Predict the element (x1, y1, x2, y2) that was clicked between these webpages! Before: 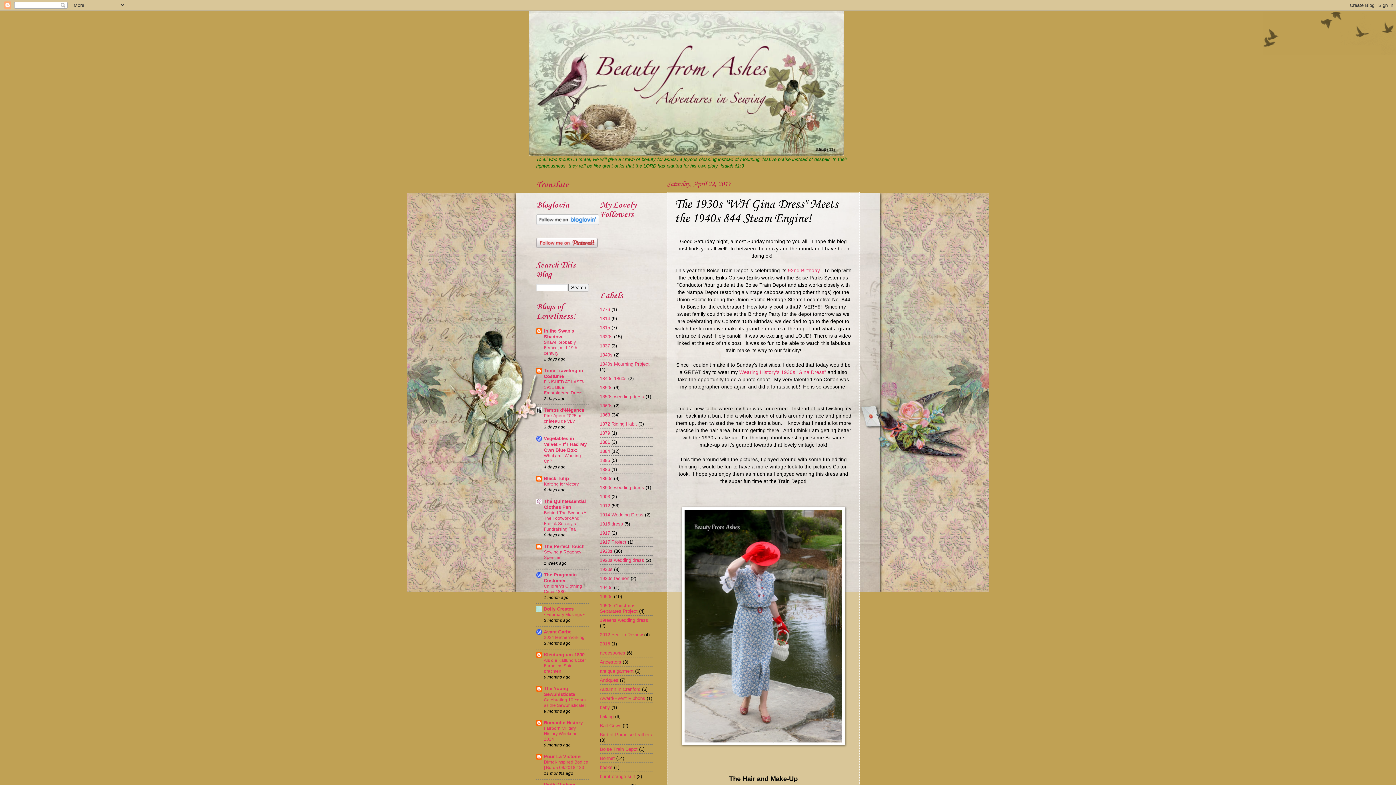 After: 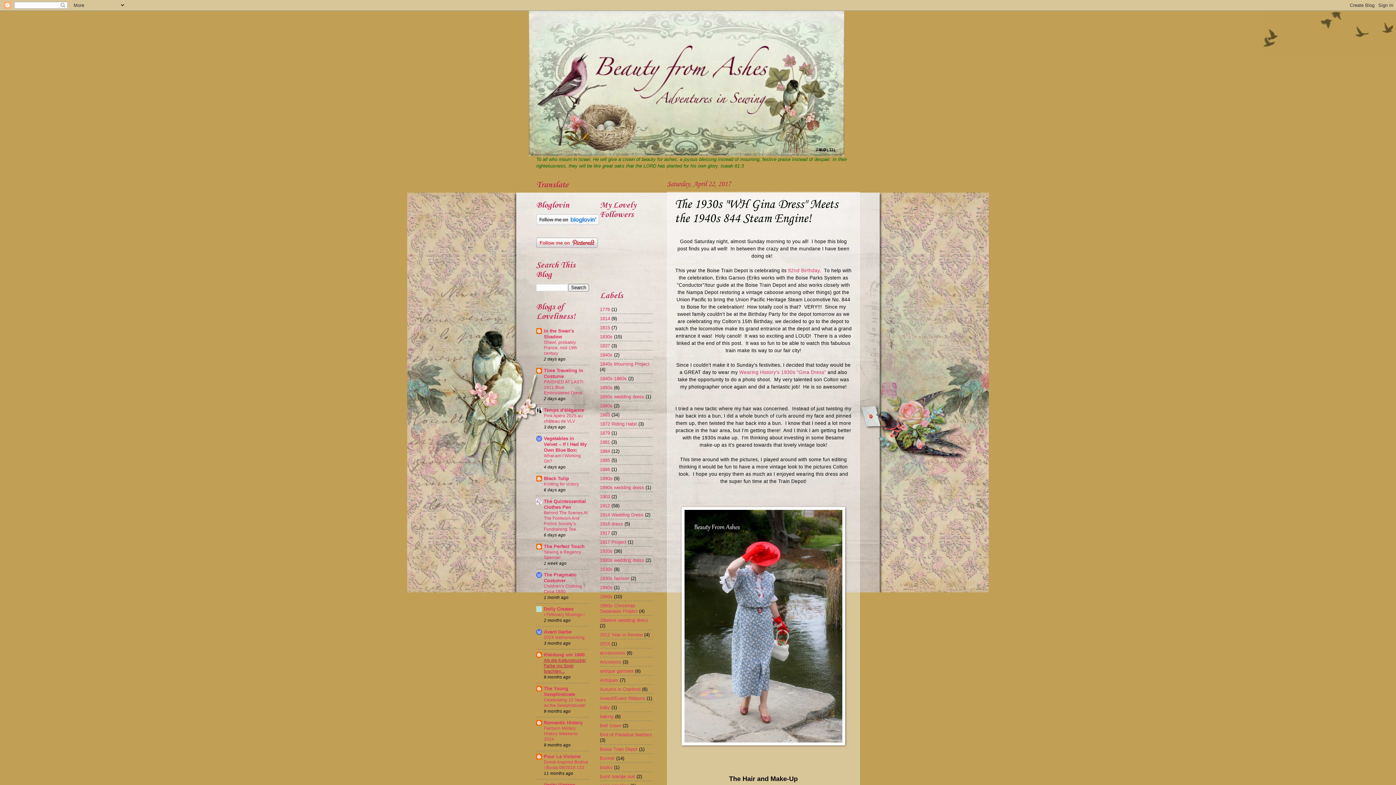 Action: bbox: (544, 658, 586, 674) label: Als die Kattundrucker Farbe ins Spiel brachten...